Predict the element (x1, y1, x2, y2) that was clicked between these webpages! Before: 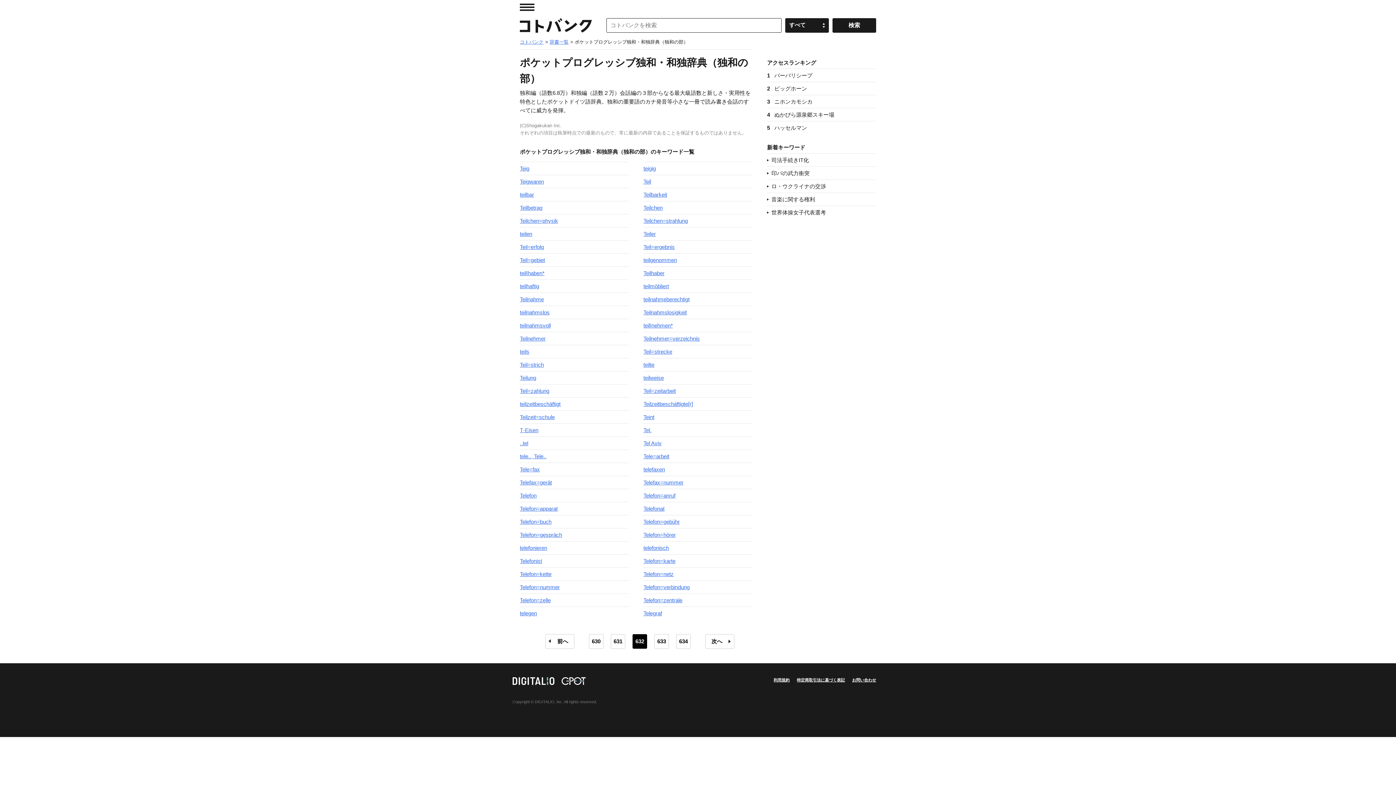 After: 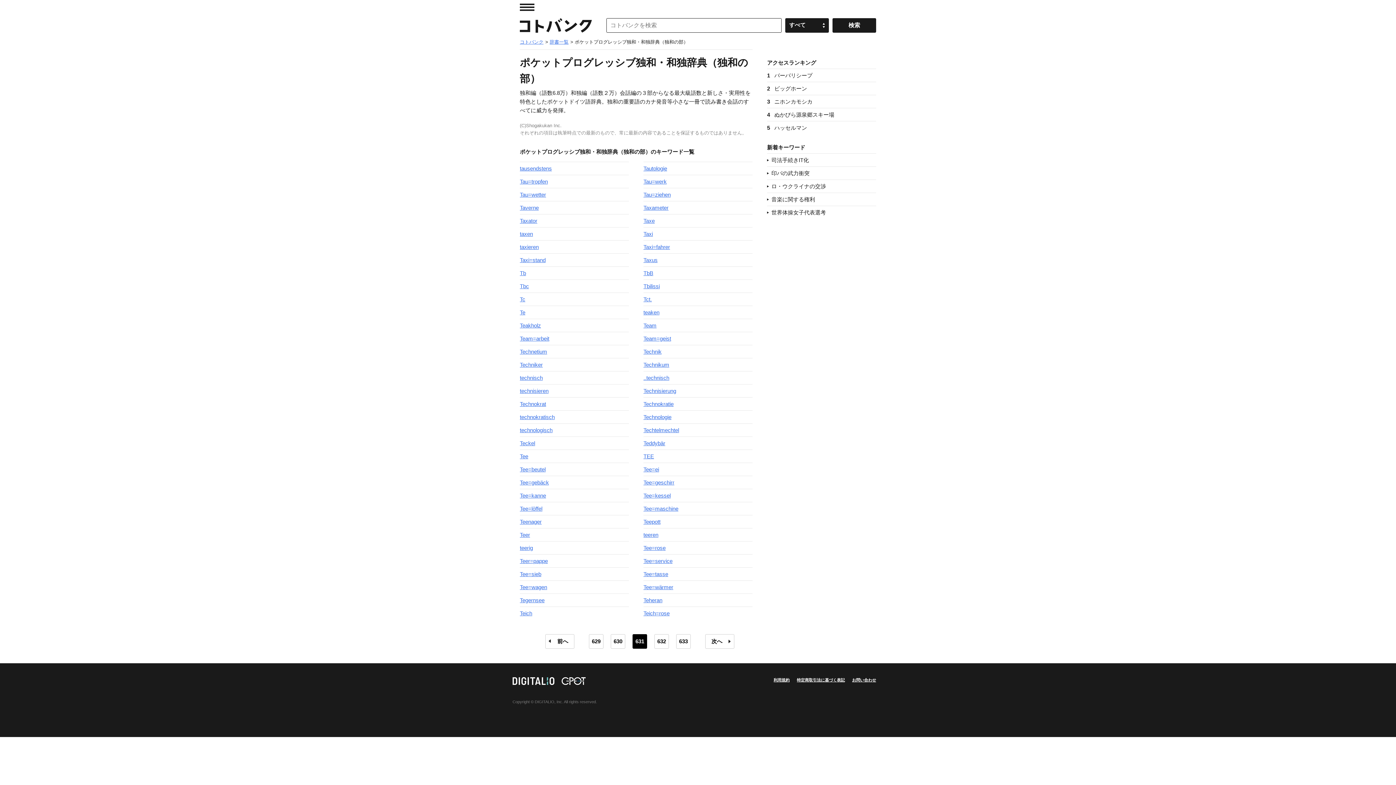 Action: label: 631 bbox: (610, 634, 625, 648)